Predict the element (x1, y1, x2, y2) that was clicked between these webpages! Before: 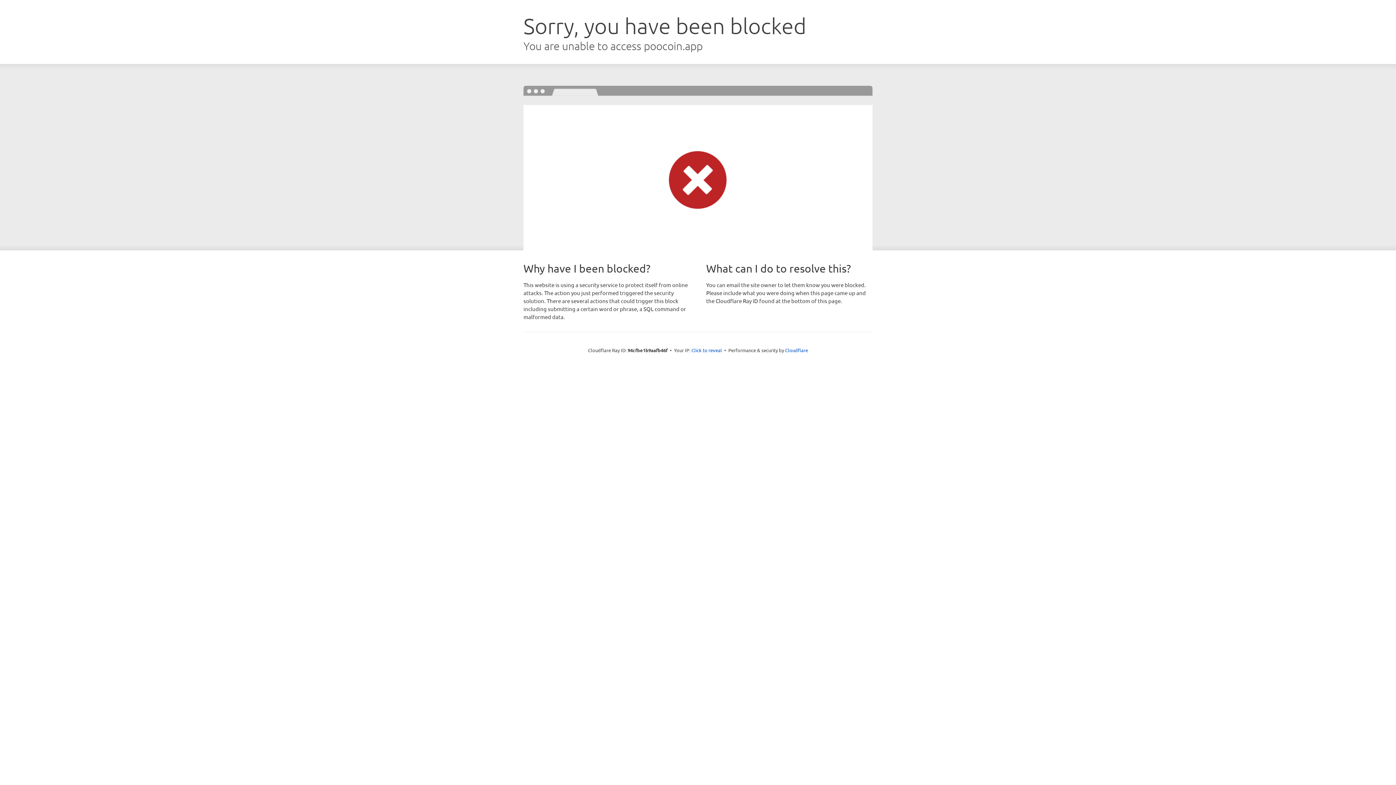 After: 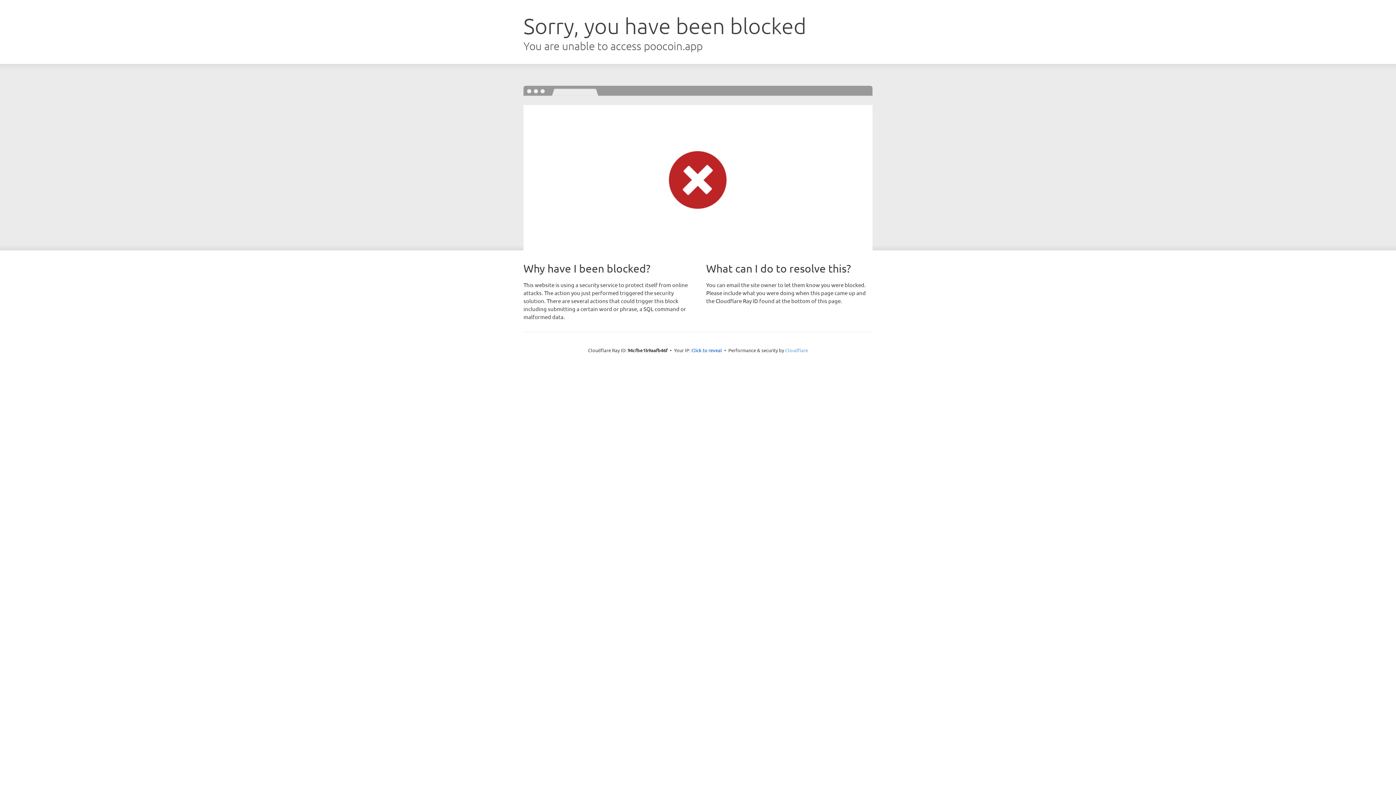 Action: bbox: (785, 347, 808, 353) label: Cloudflare